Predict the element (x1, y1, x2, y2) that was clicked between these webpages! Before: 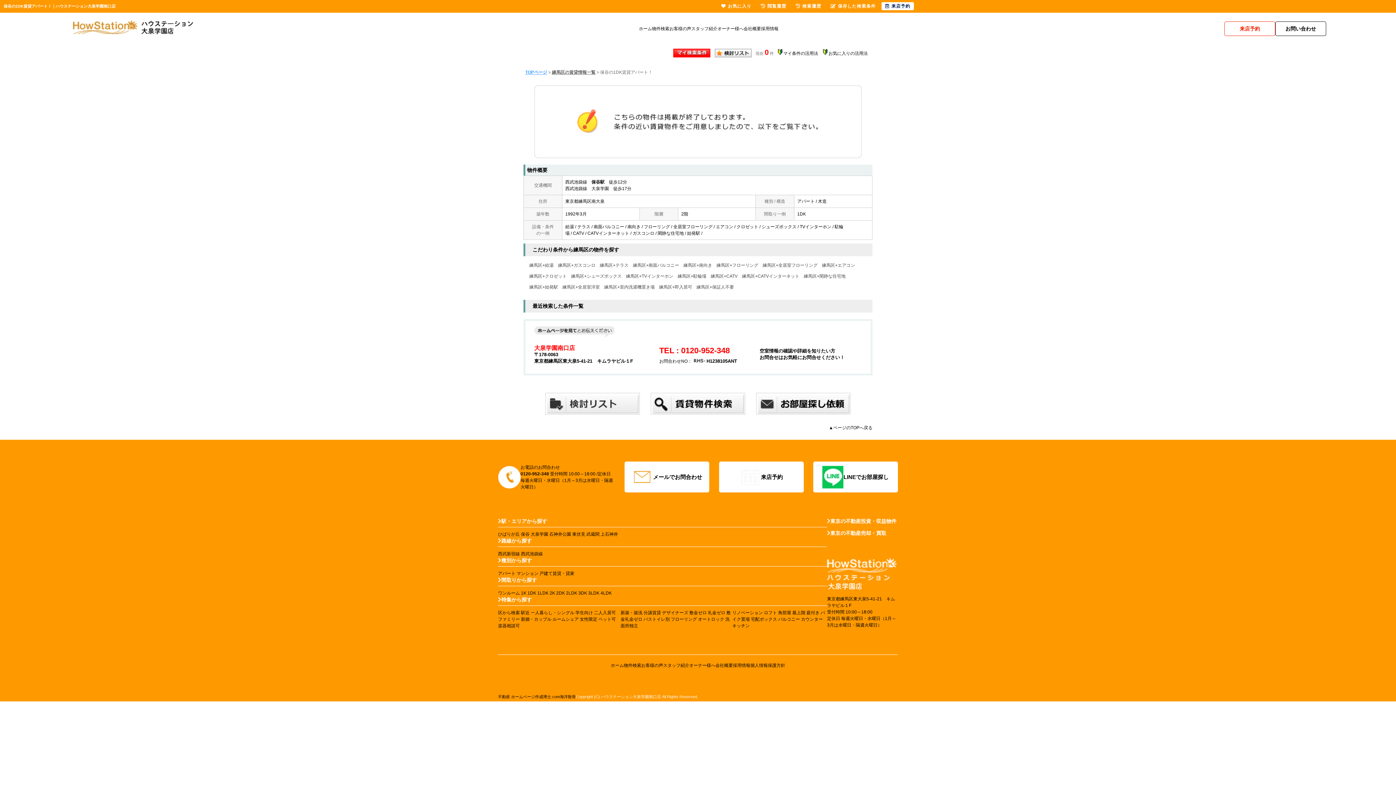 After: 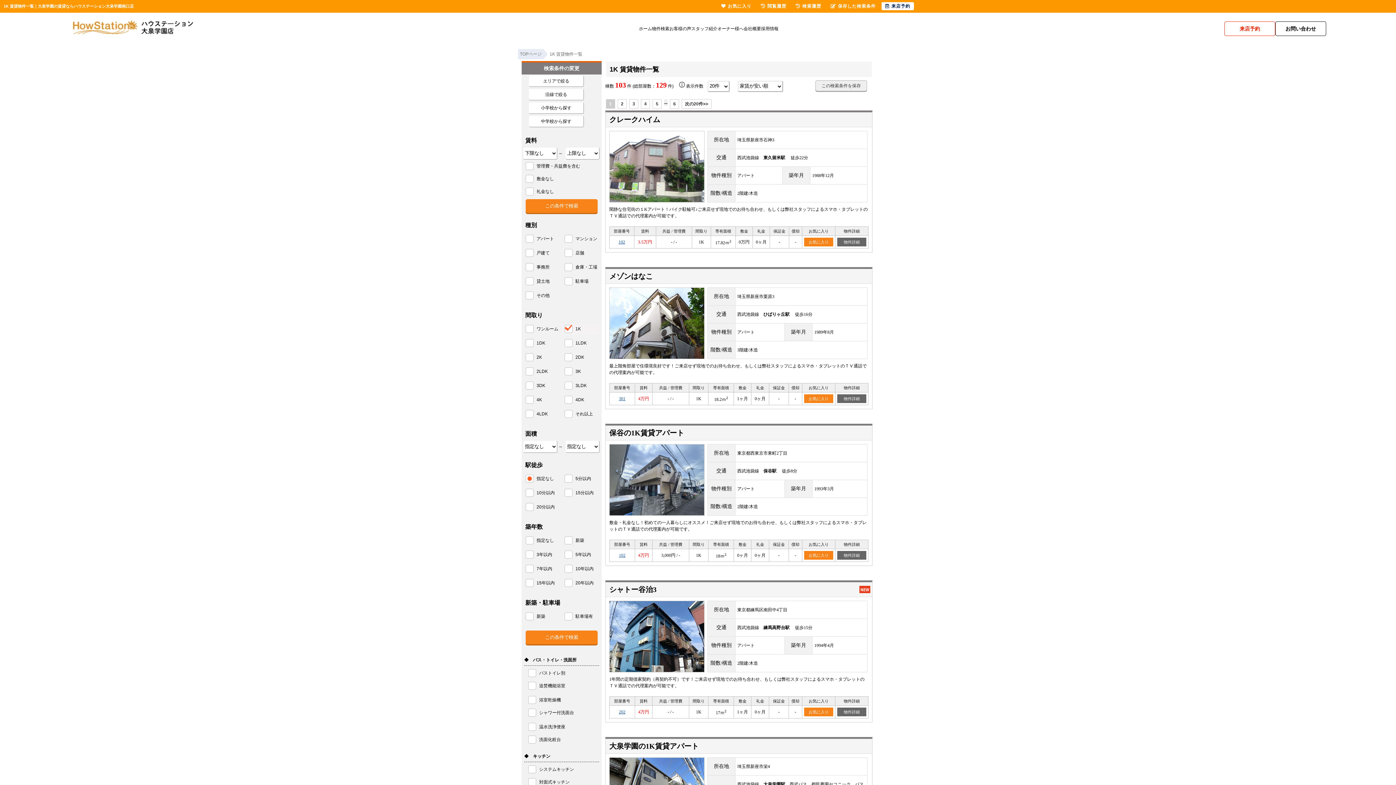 Action: bbox: (521, 590, 526, 596) label: 1K